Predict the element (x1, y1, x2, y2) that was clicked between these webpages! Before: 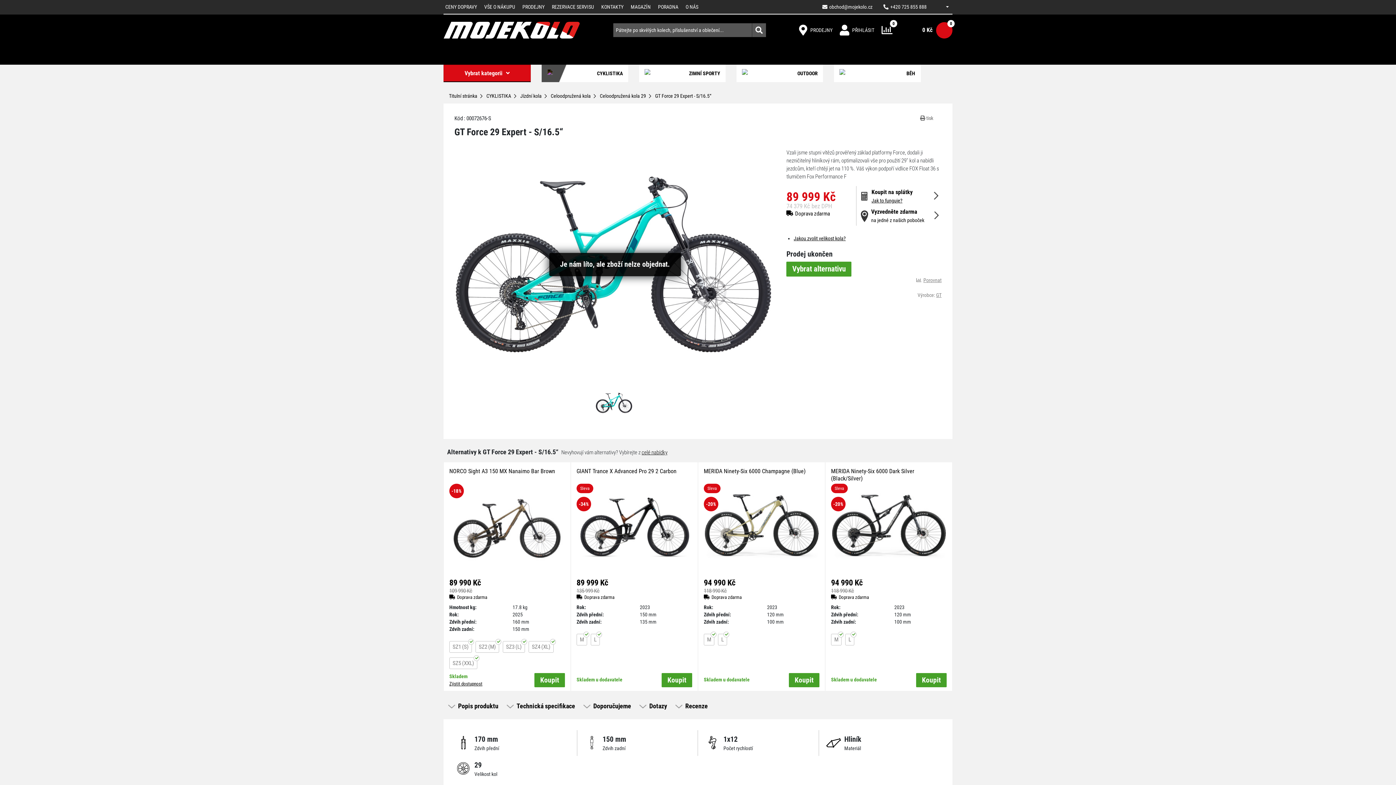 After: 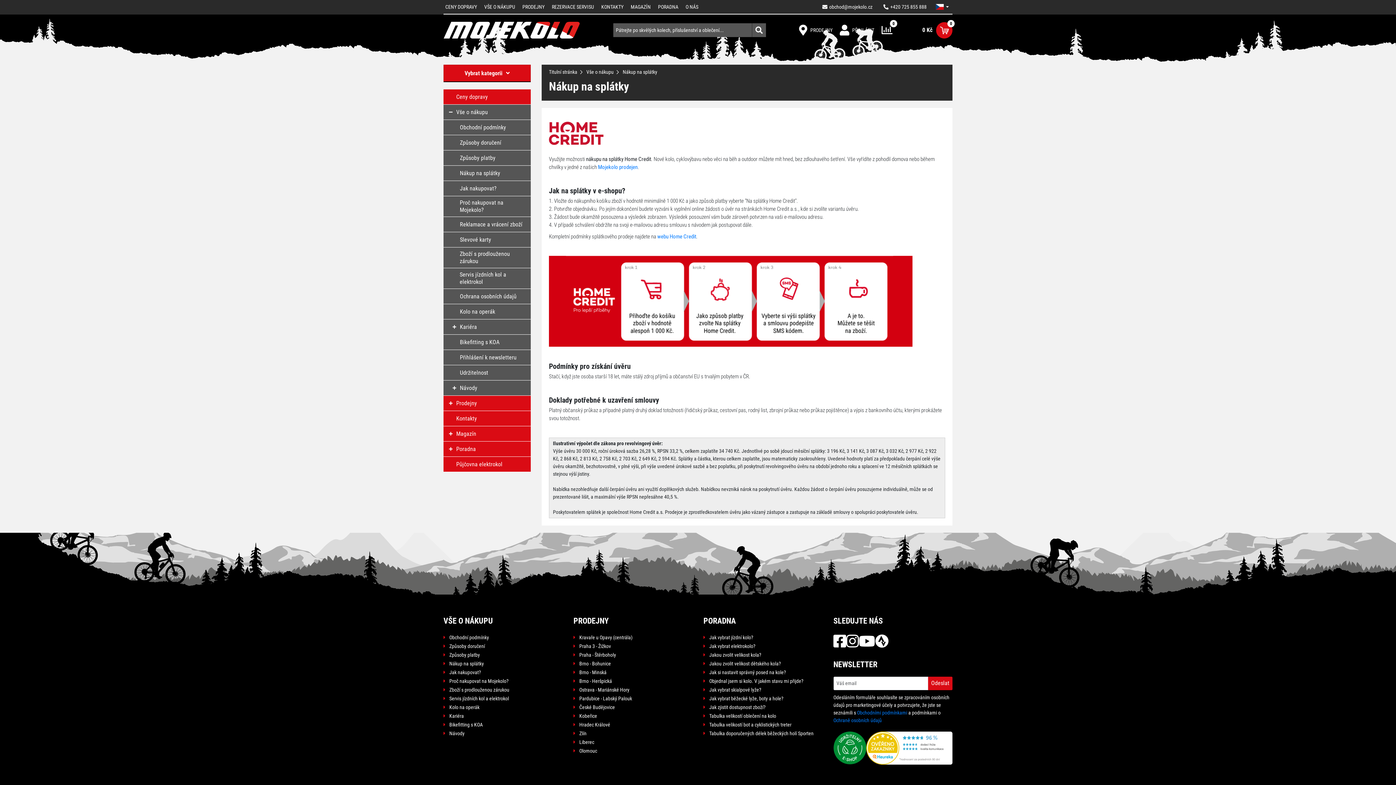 Action: label: Jak to funguje? bbox: (871, 197, 902, 203)